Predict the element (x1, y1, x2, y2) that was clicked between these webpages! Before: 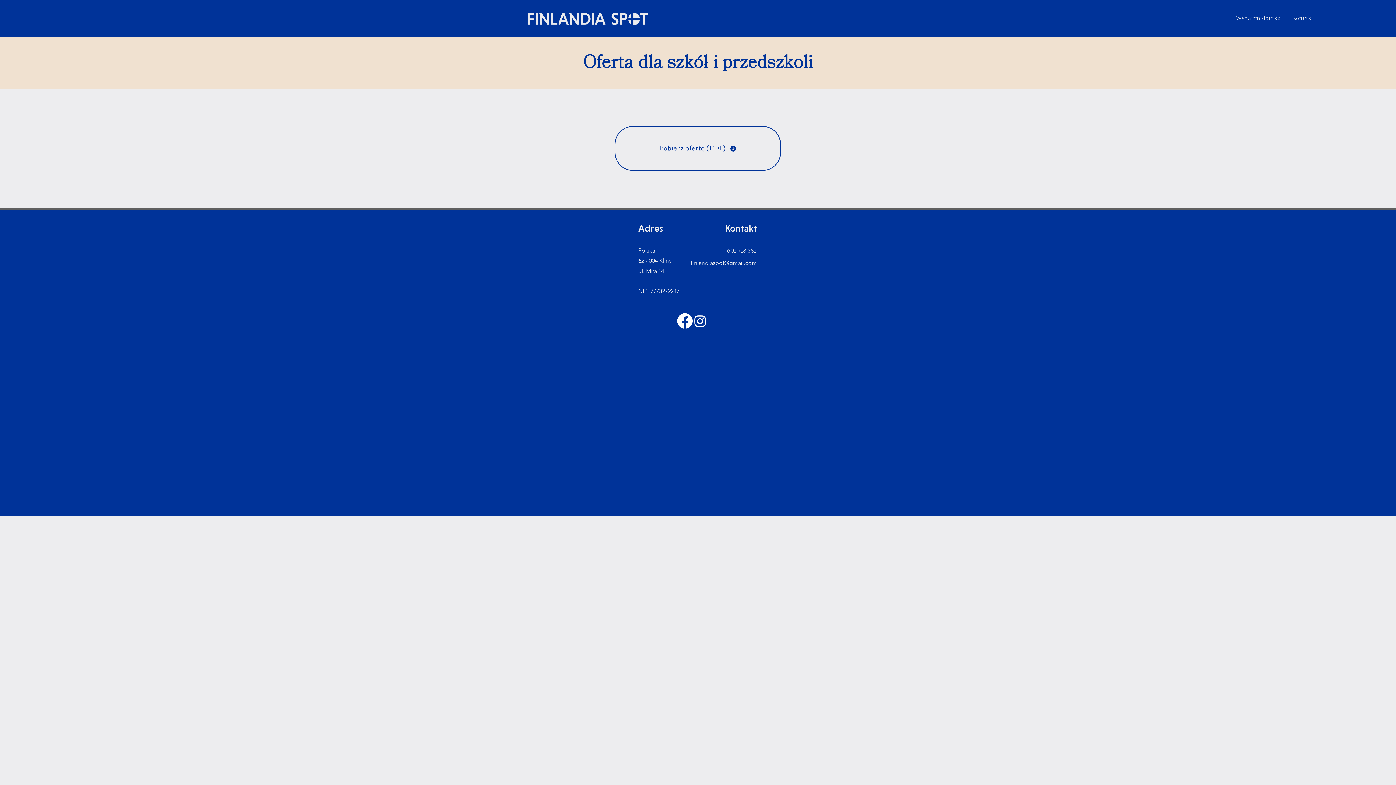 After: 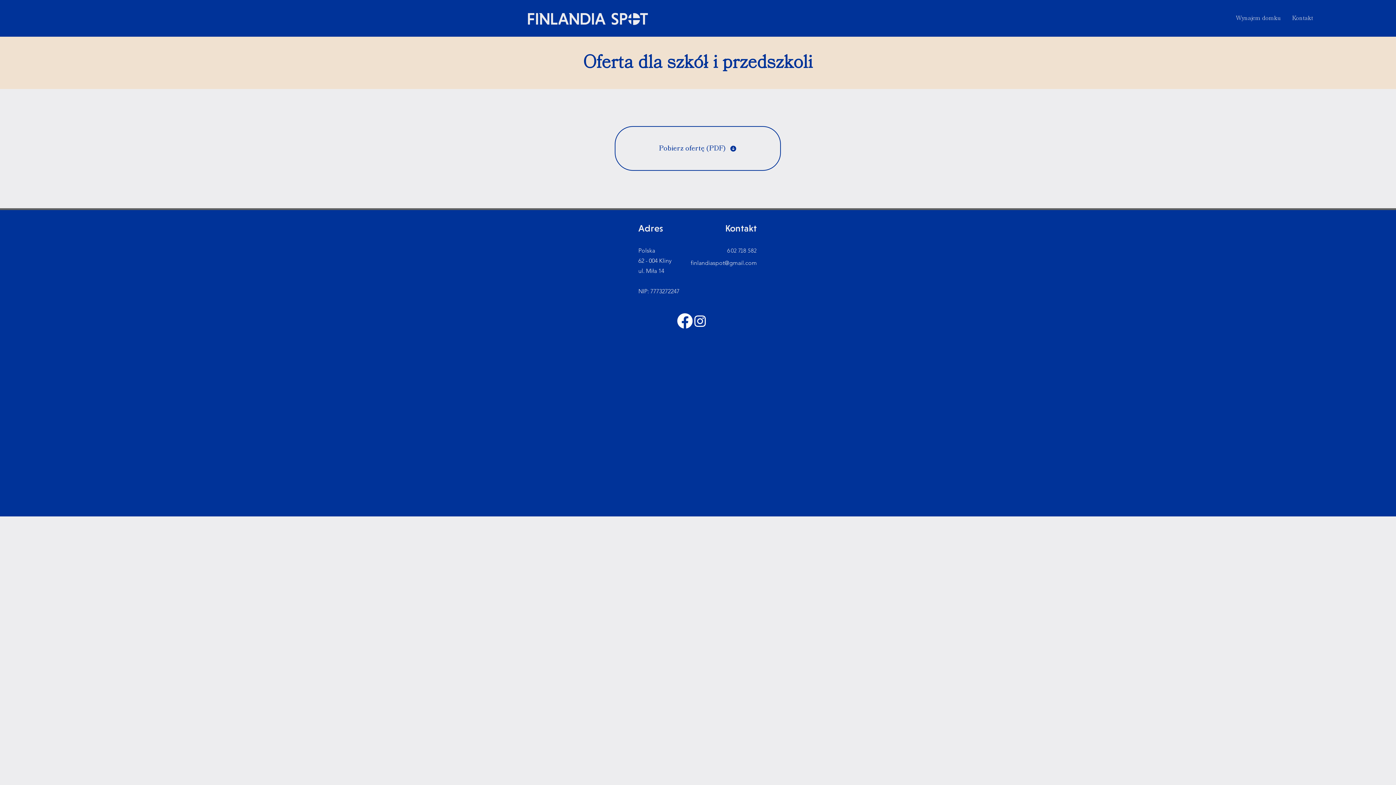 Action: bbox: (692, 313, 708, 328) label: Instagram 